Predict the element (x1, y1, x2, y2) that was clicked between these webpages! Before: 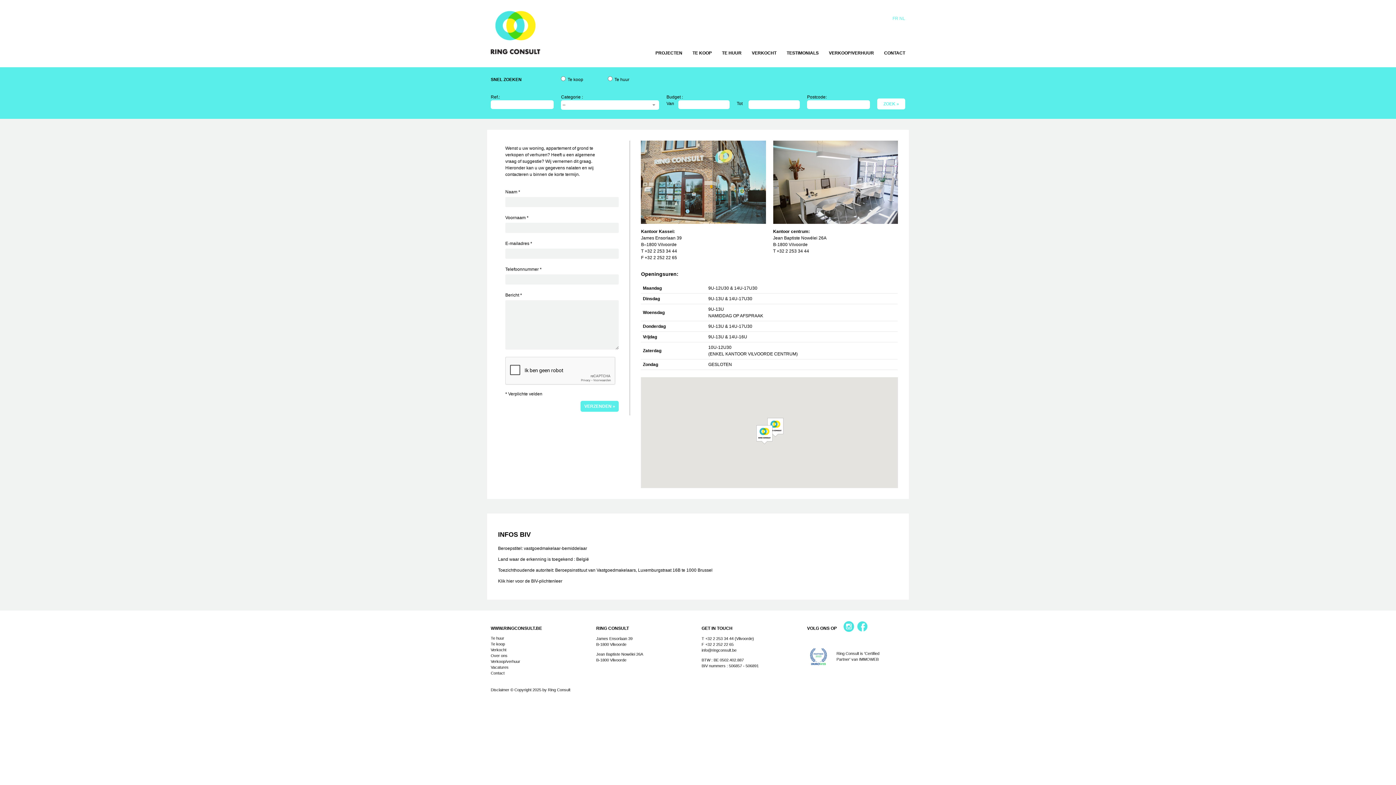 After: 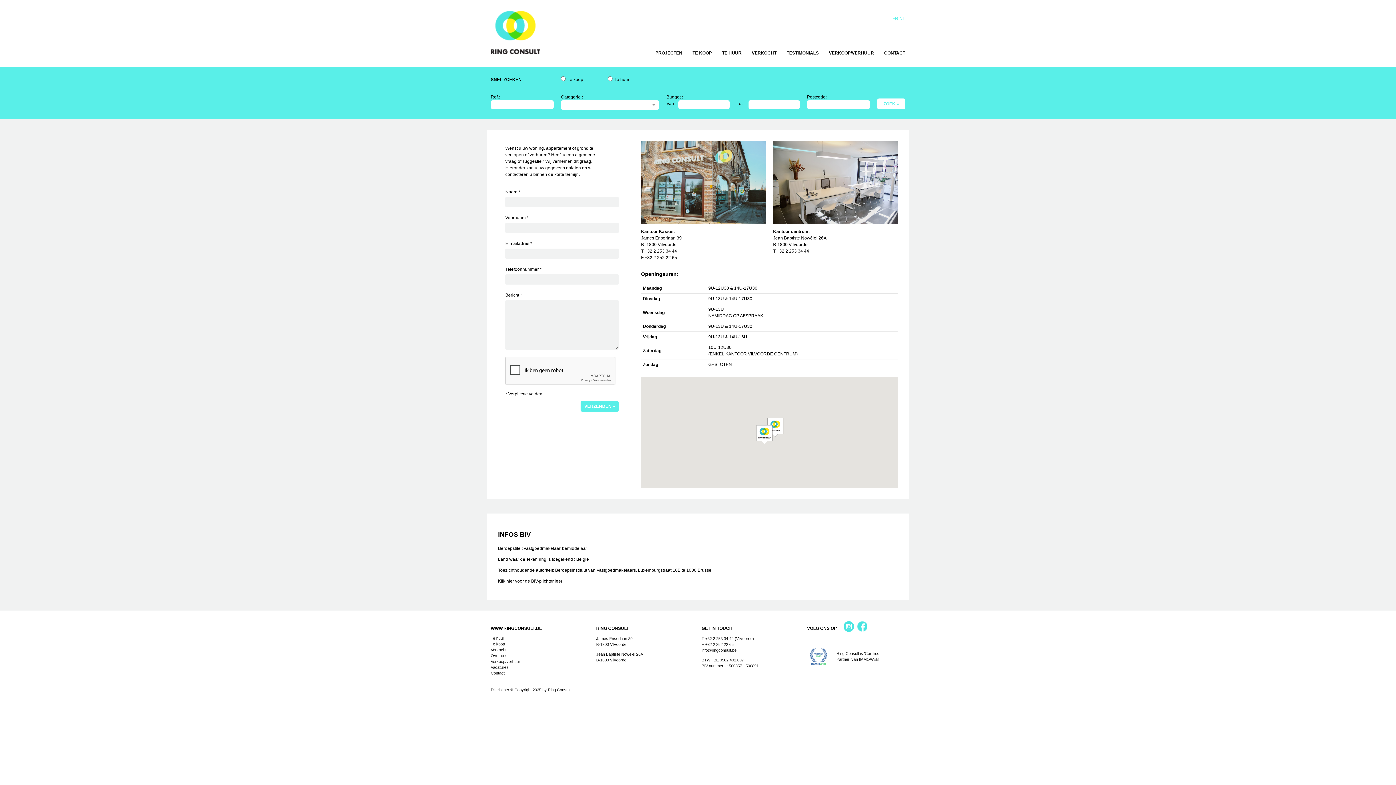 Action: bbox: (498, 578, 562, 583) label: Klik hier voor de BIV-plichtenleer